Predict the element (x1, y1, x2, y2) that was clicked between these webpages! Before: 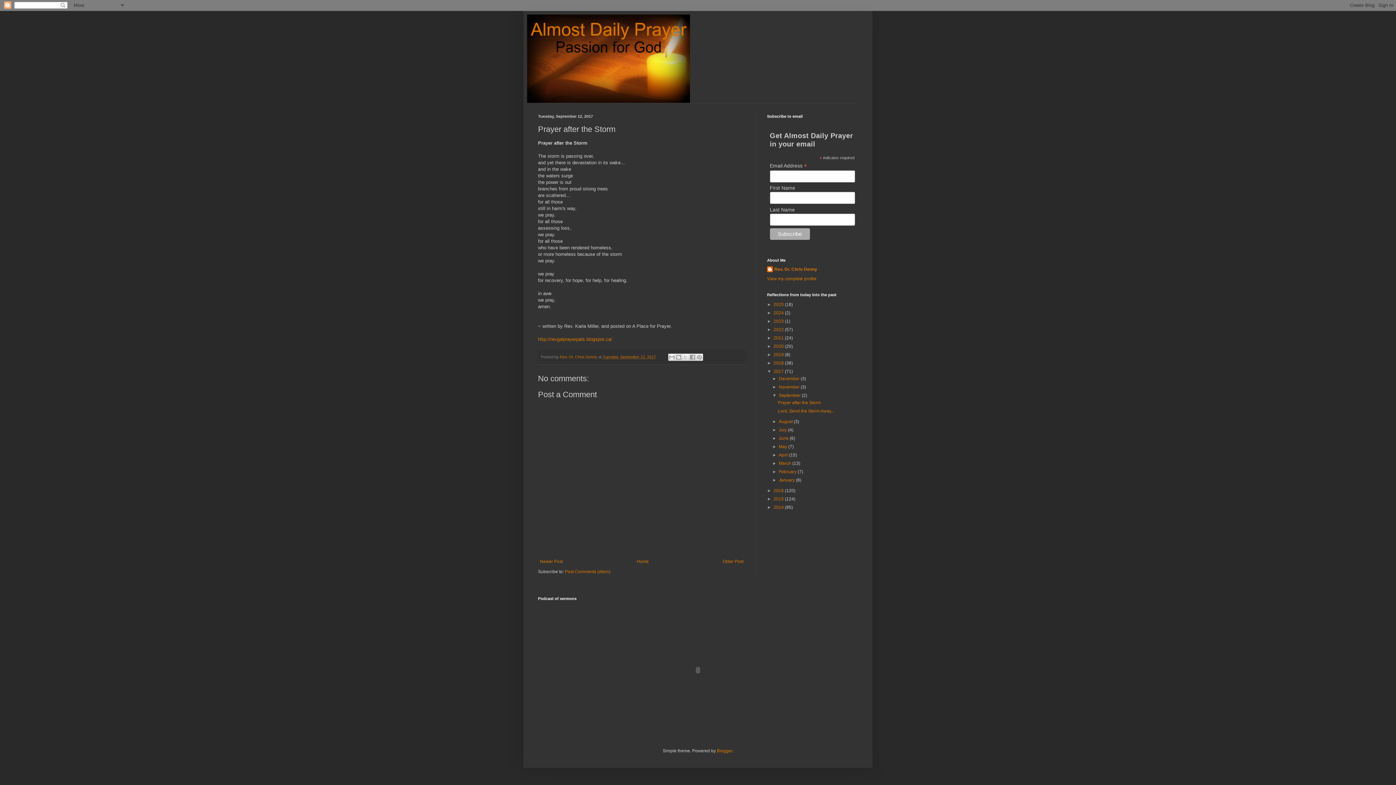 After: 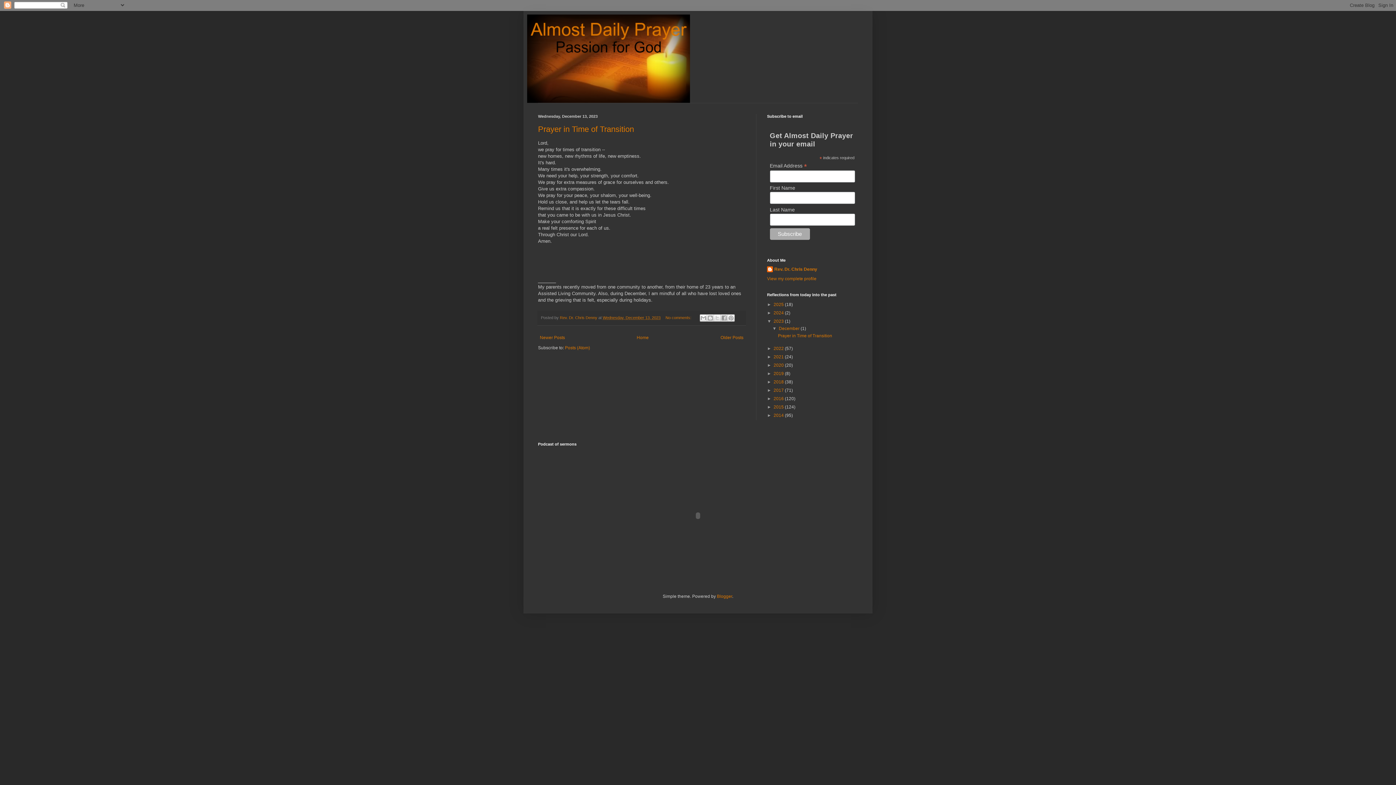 Action: label: 2023  bbox: (773, 318, 785, 323)